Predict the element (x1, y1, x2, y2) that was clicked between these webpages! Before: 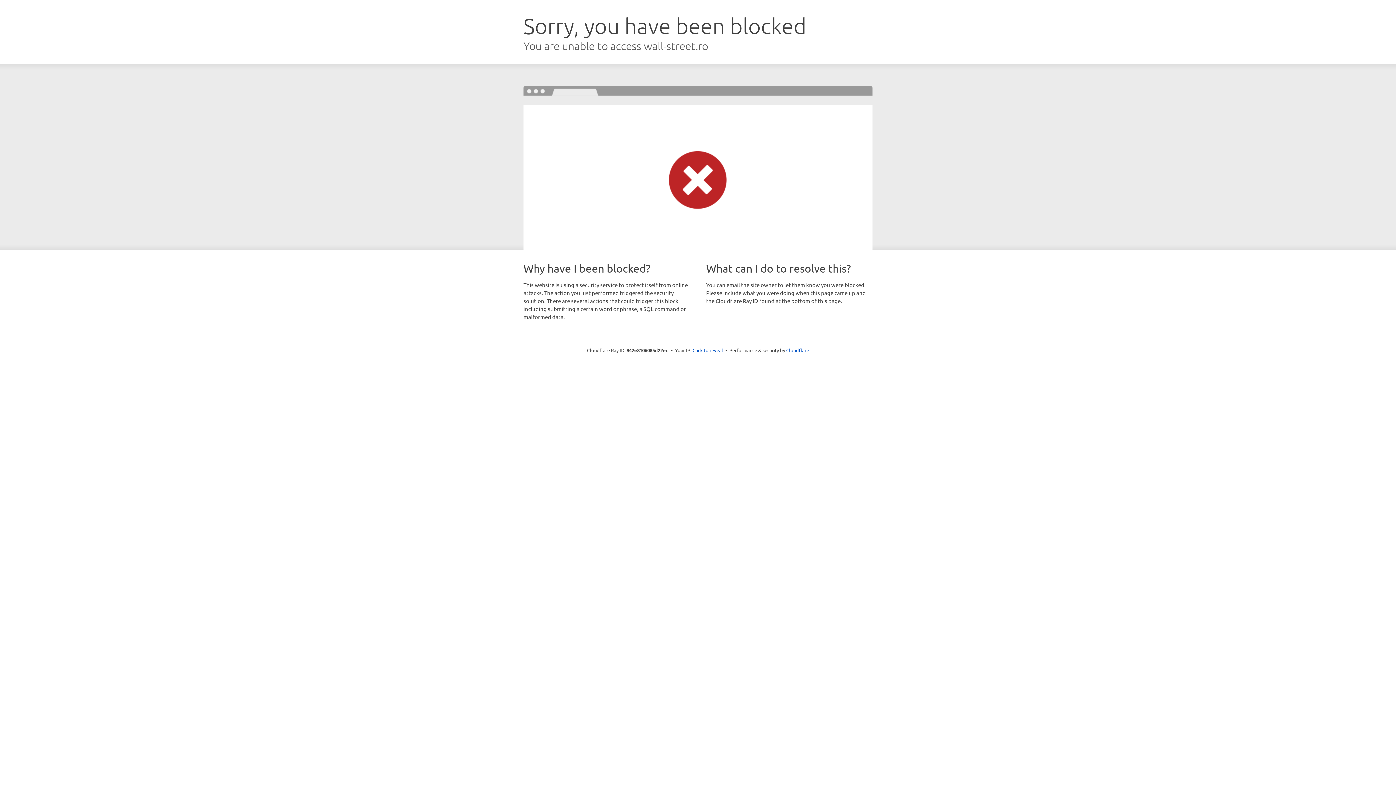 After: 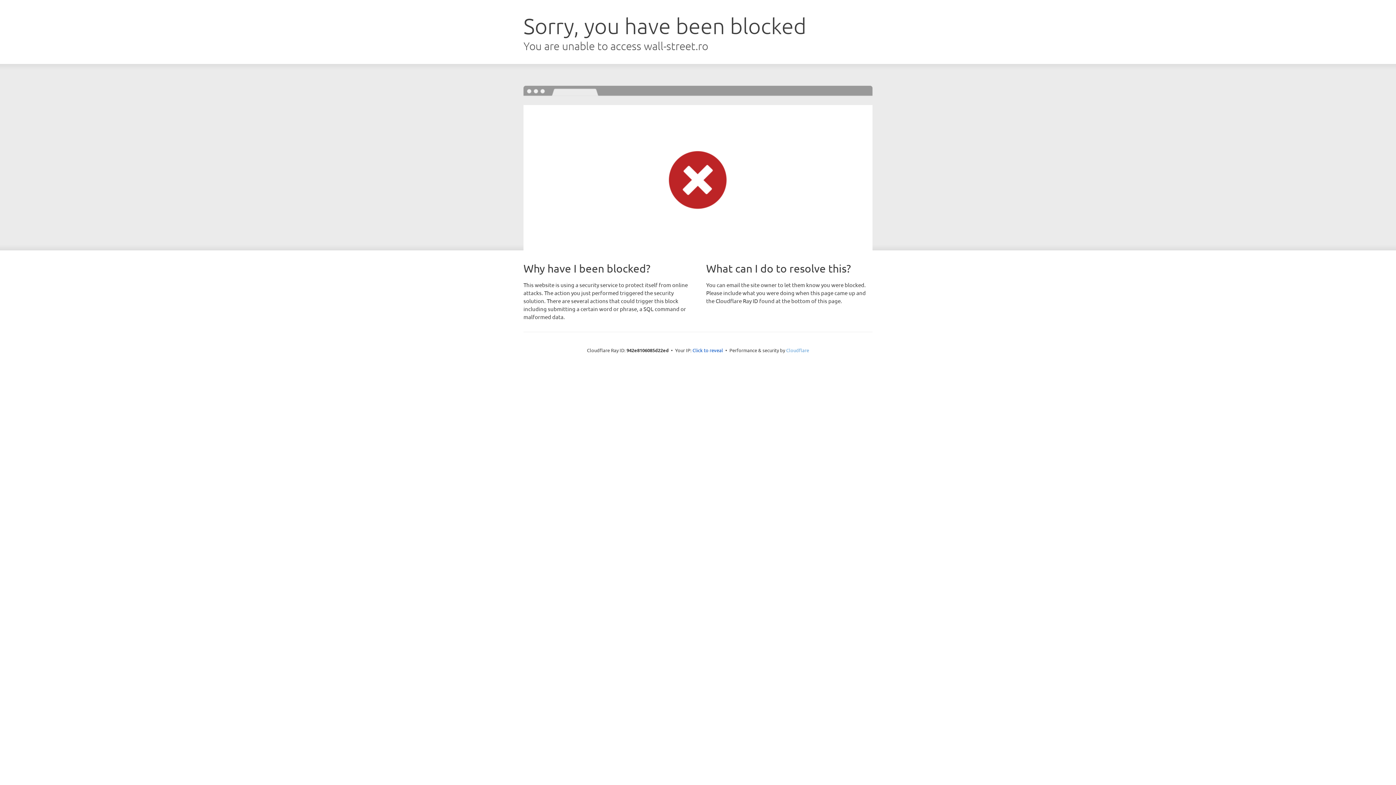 Action: label: Cloudflare bbox: (786, 347, 809, 353)